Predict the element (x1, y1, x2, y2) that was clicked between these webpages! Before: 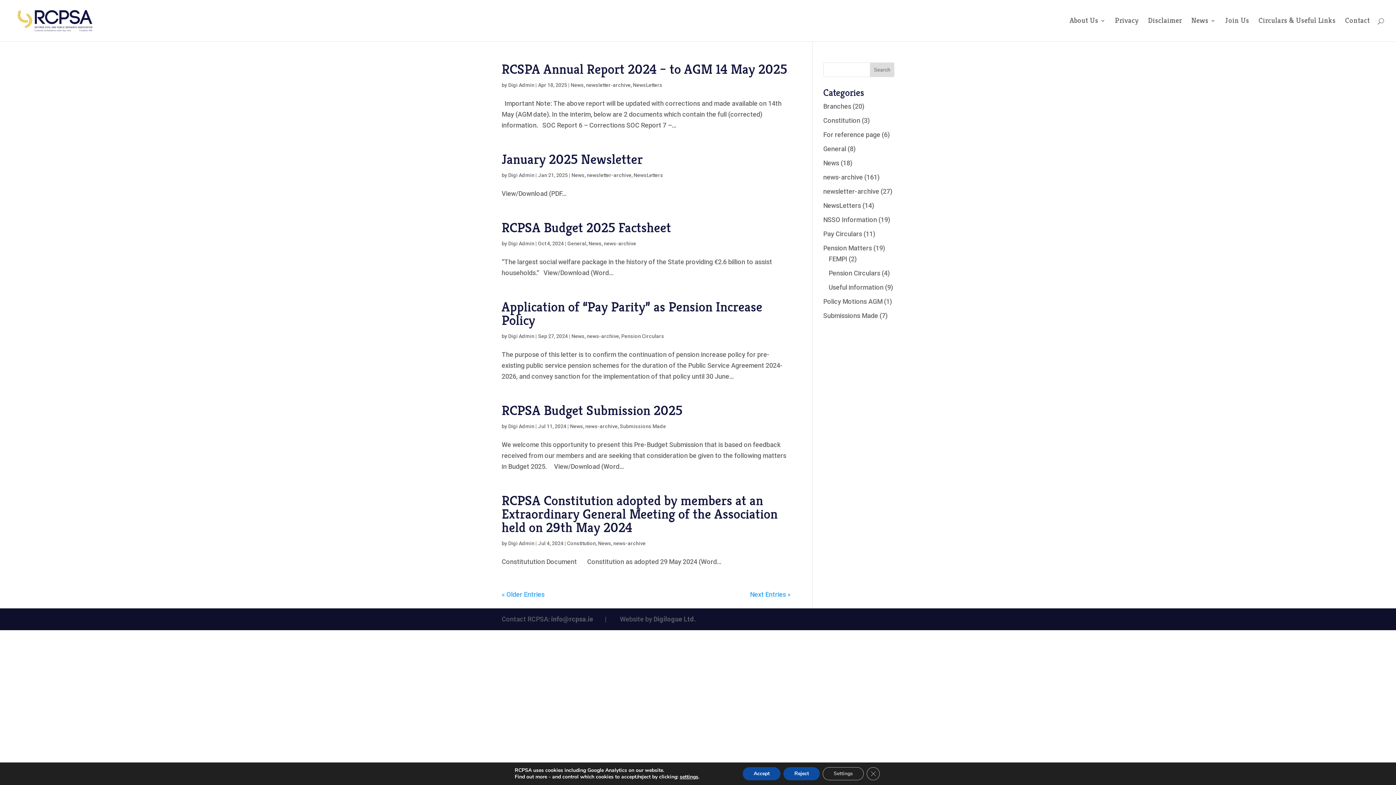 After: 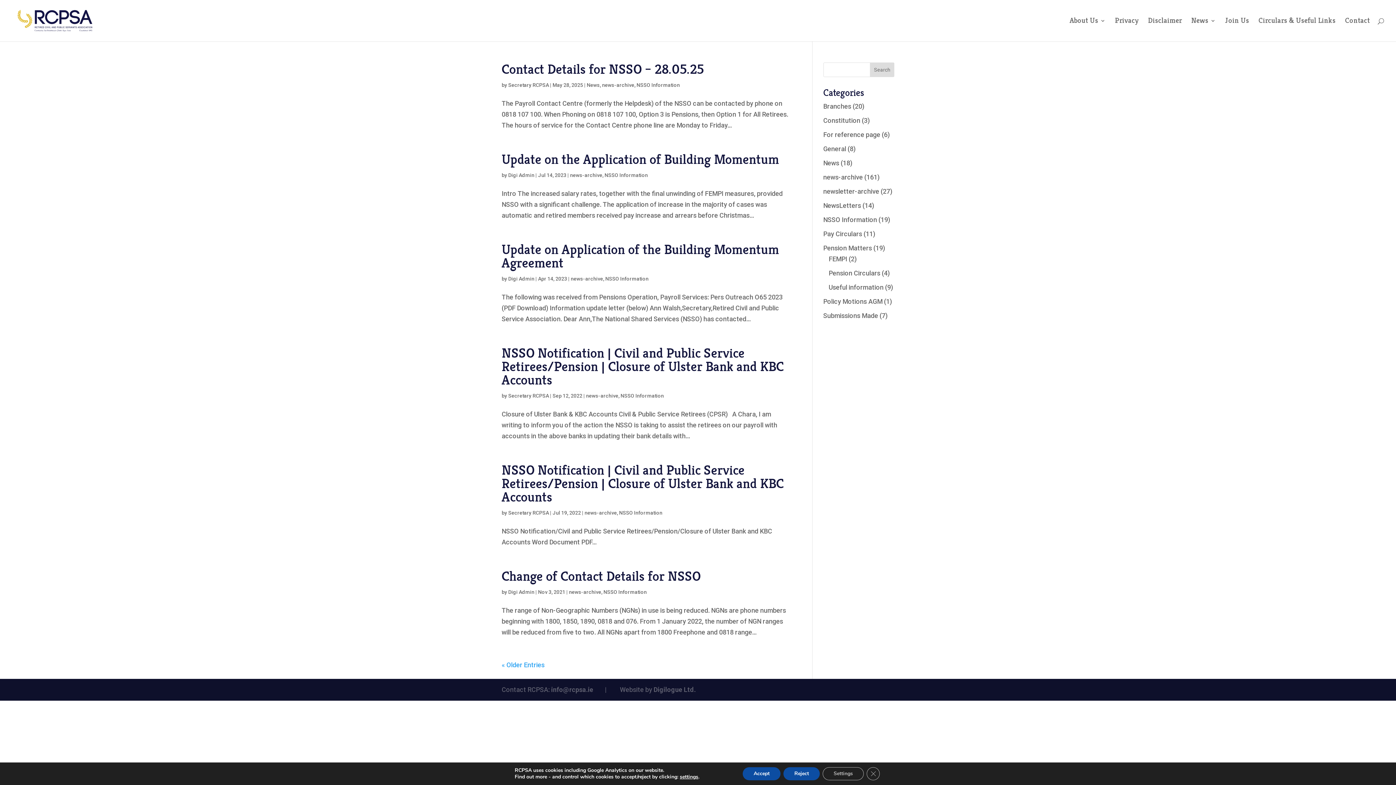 Action: bbox: (823, 216, 877, 223) label: NSSO Information